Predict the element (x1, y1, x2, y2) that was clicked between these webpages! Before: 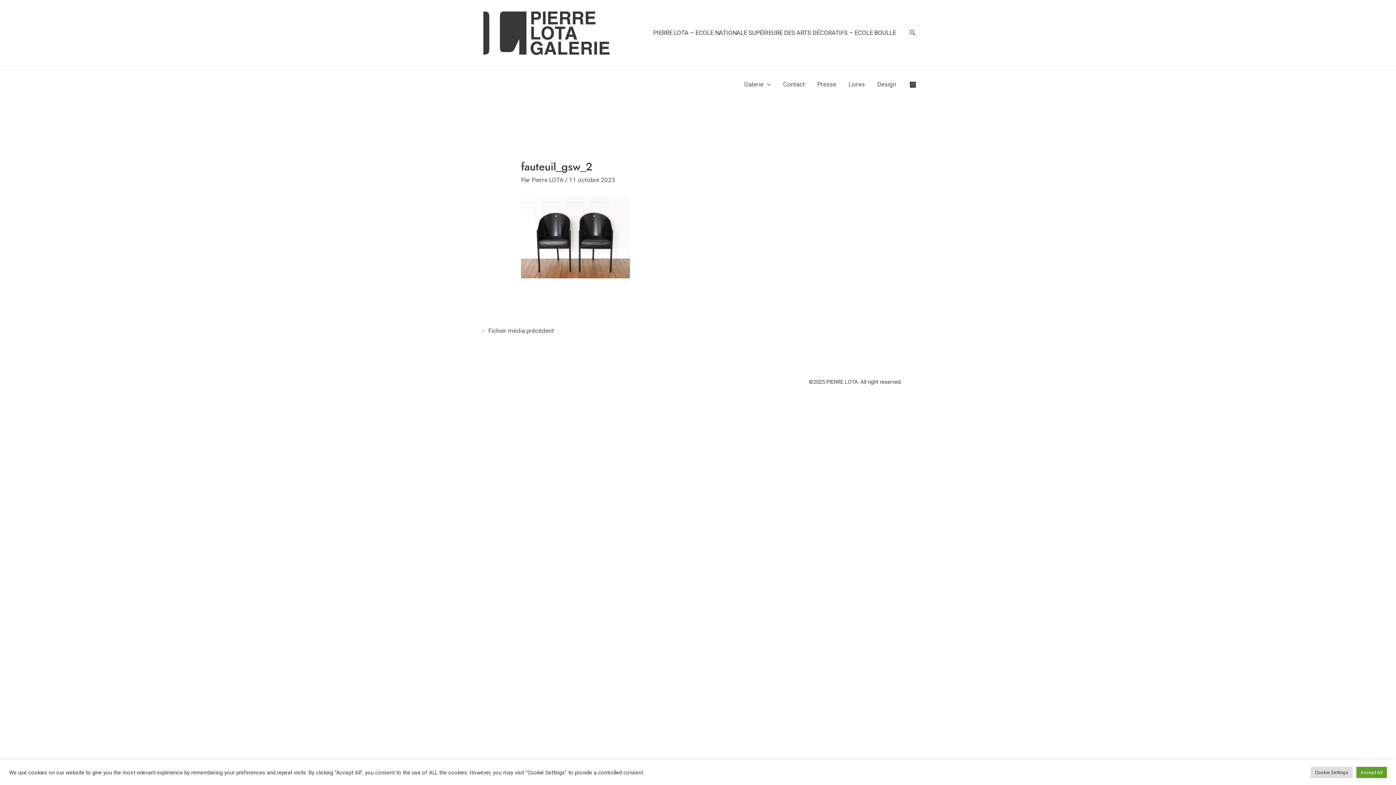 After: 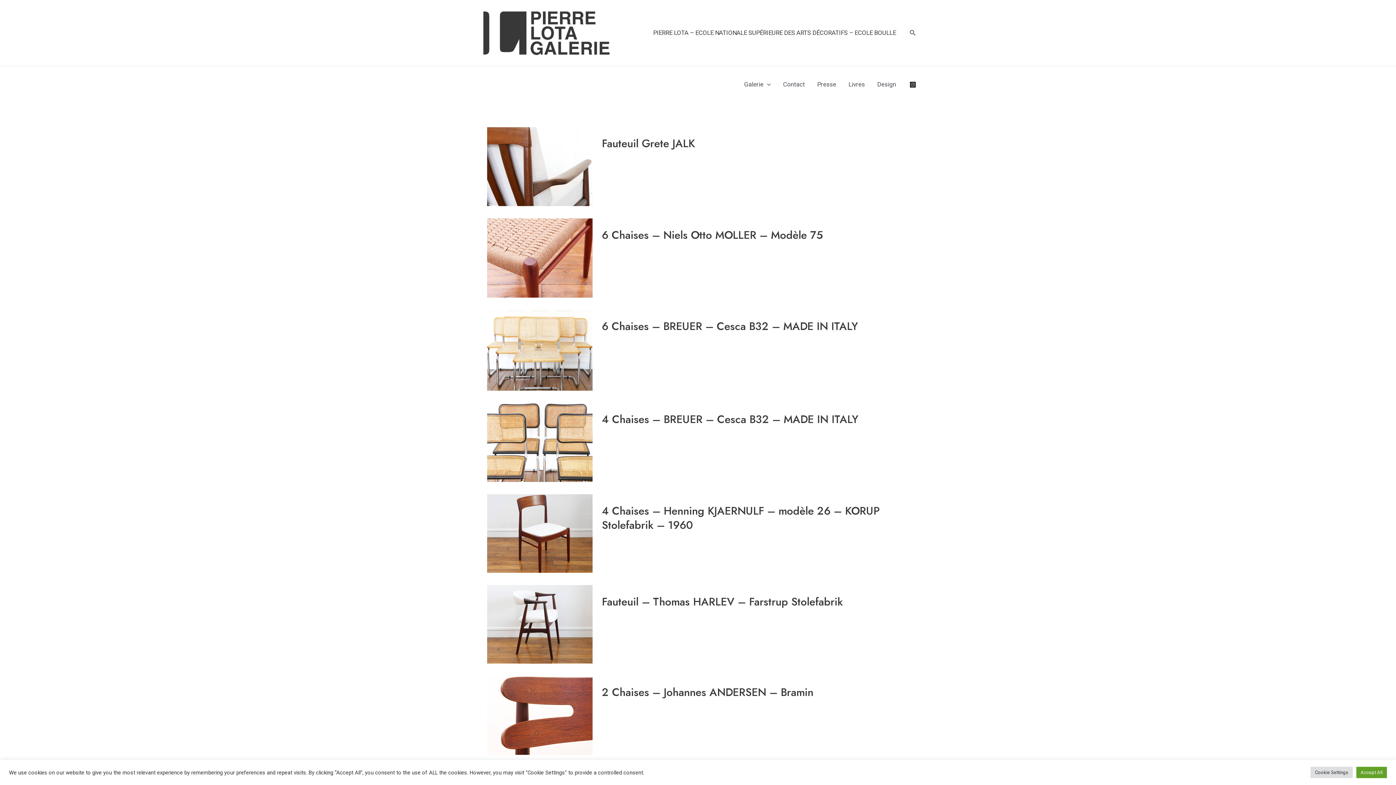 Action: bbox: (480, 28, 611, 35)